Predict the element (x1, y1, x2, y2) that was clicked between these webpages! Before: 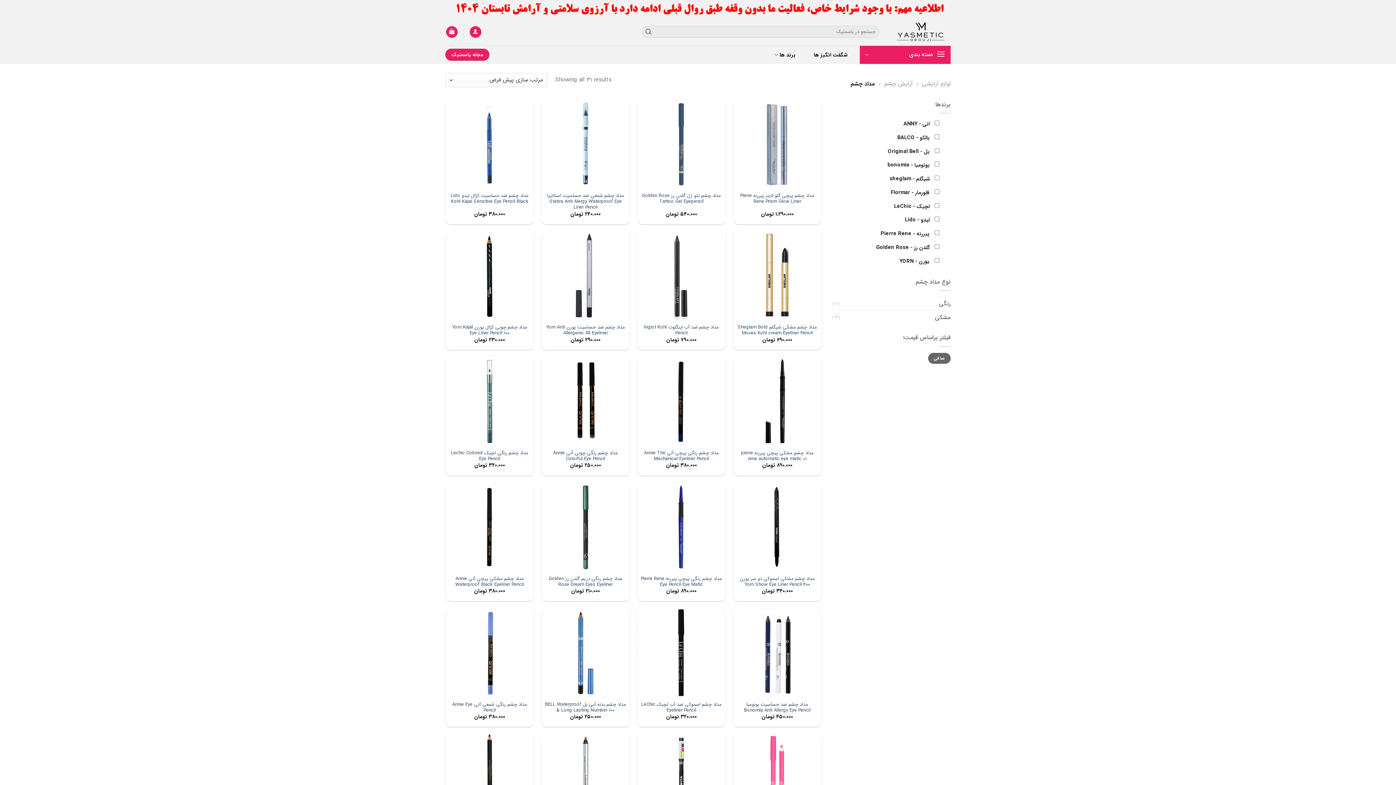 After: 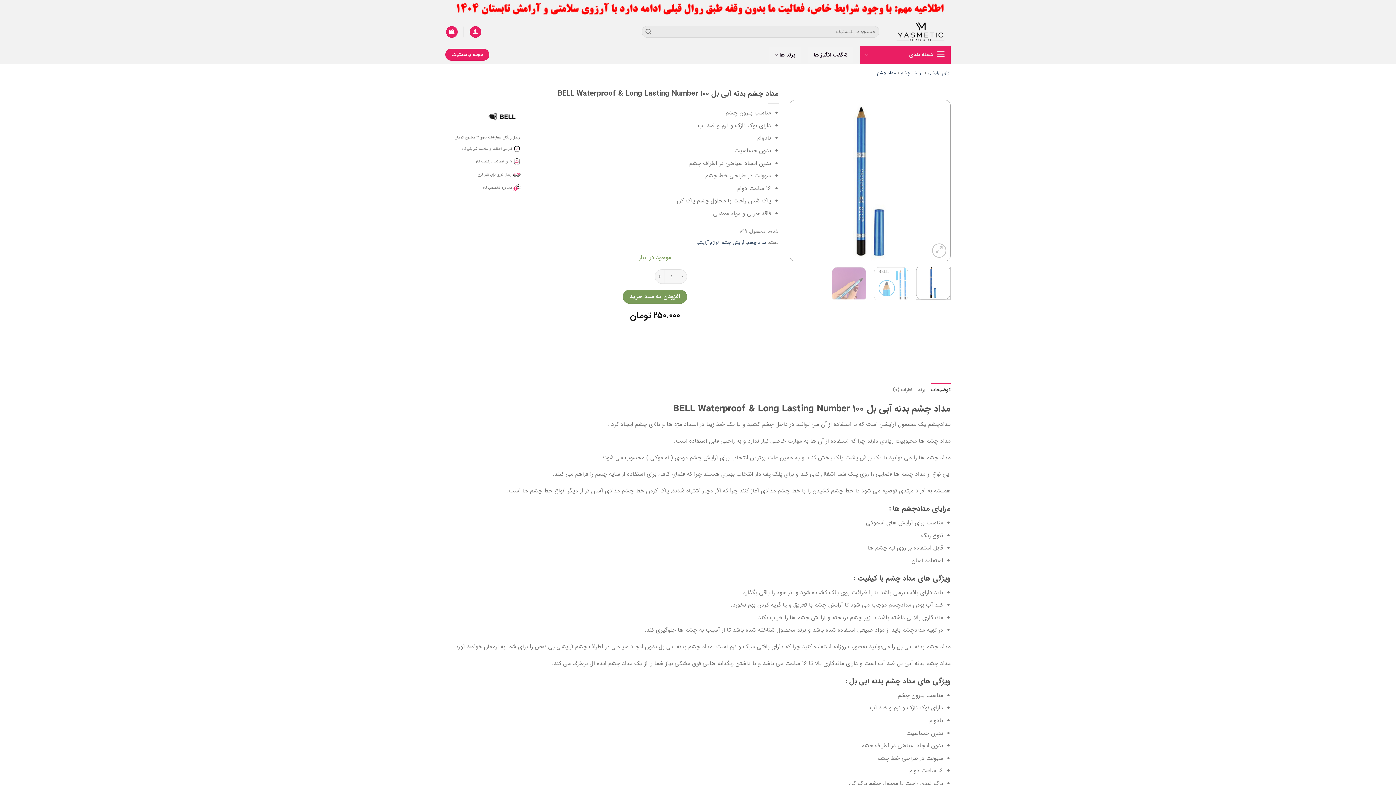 Action: bbox: (544, 702, 626, 713) label: مداد چشم بدنه آبی بل BELL Waterproof & Long Lasting Number 100